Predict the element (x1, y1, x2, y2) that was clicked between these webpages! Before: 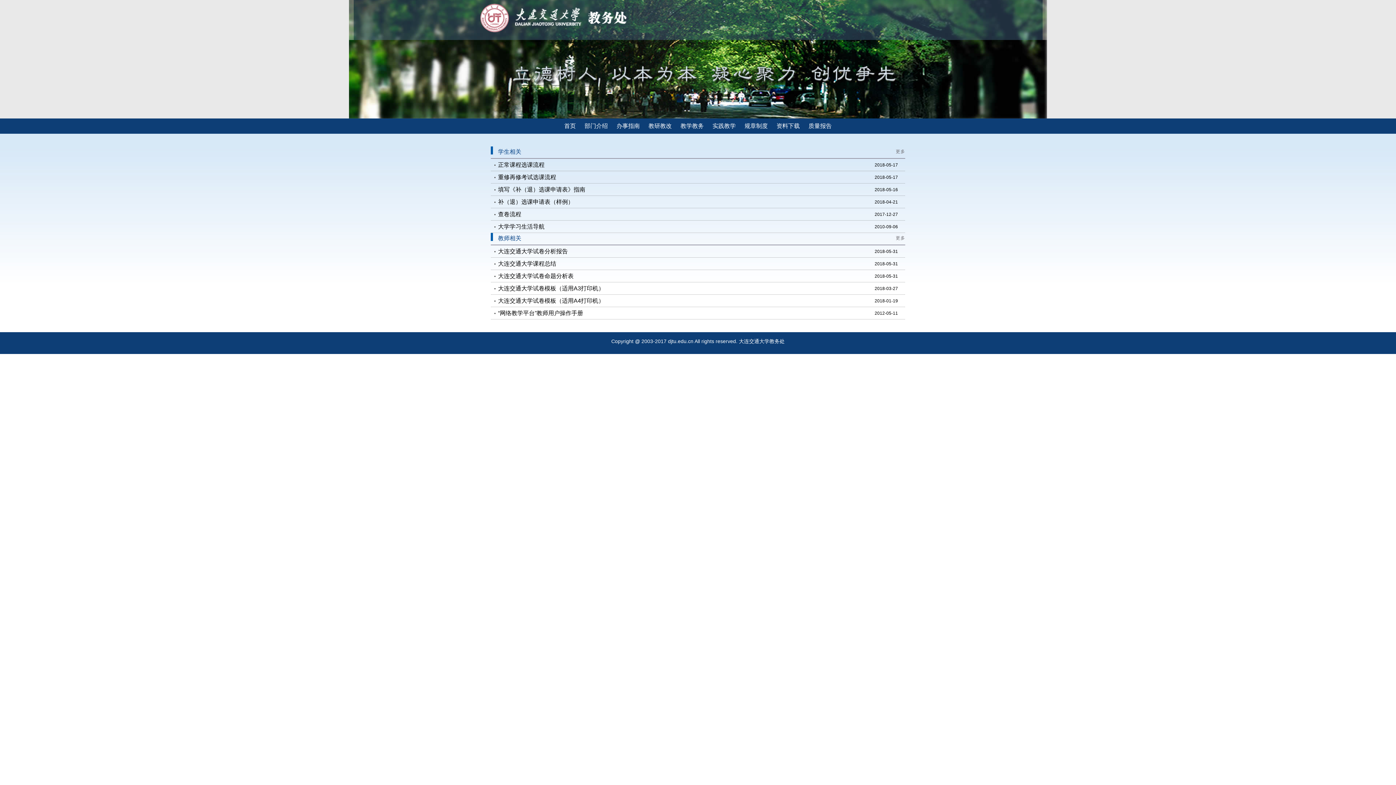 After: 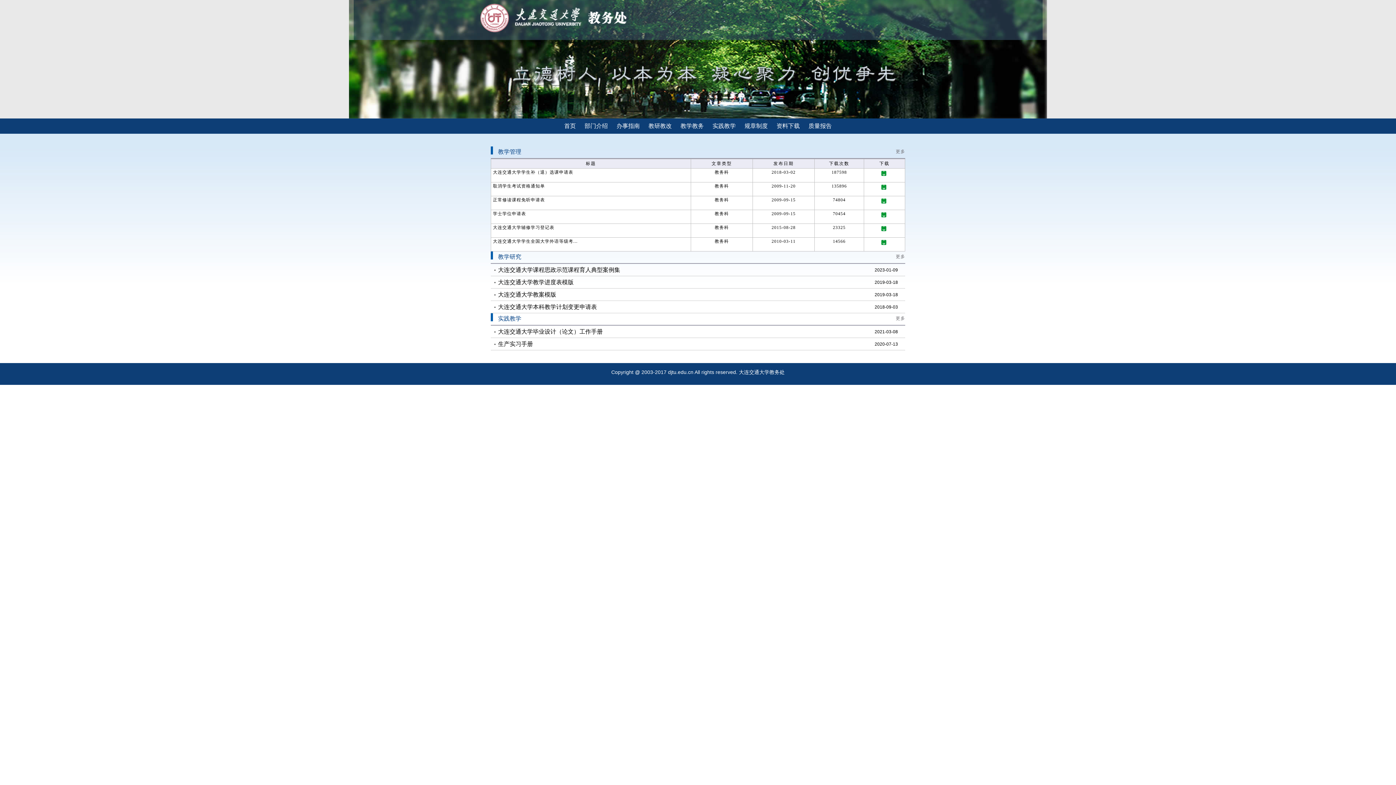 Action: label: 资料下载 bbox: (773, 118, 803, 133)